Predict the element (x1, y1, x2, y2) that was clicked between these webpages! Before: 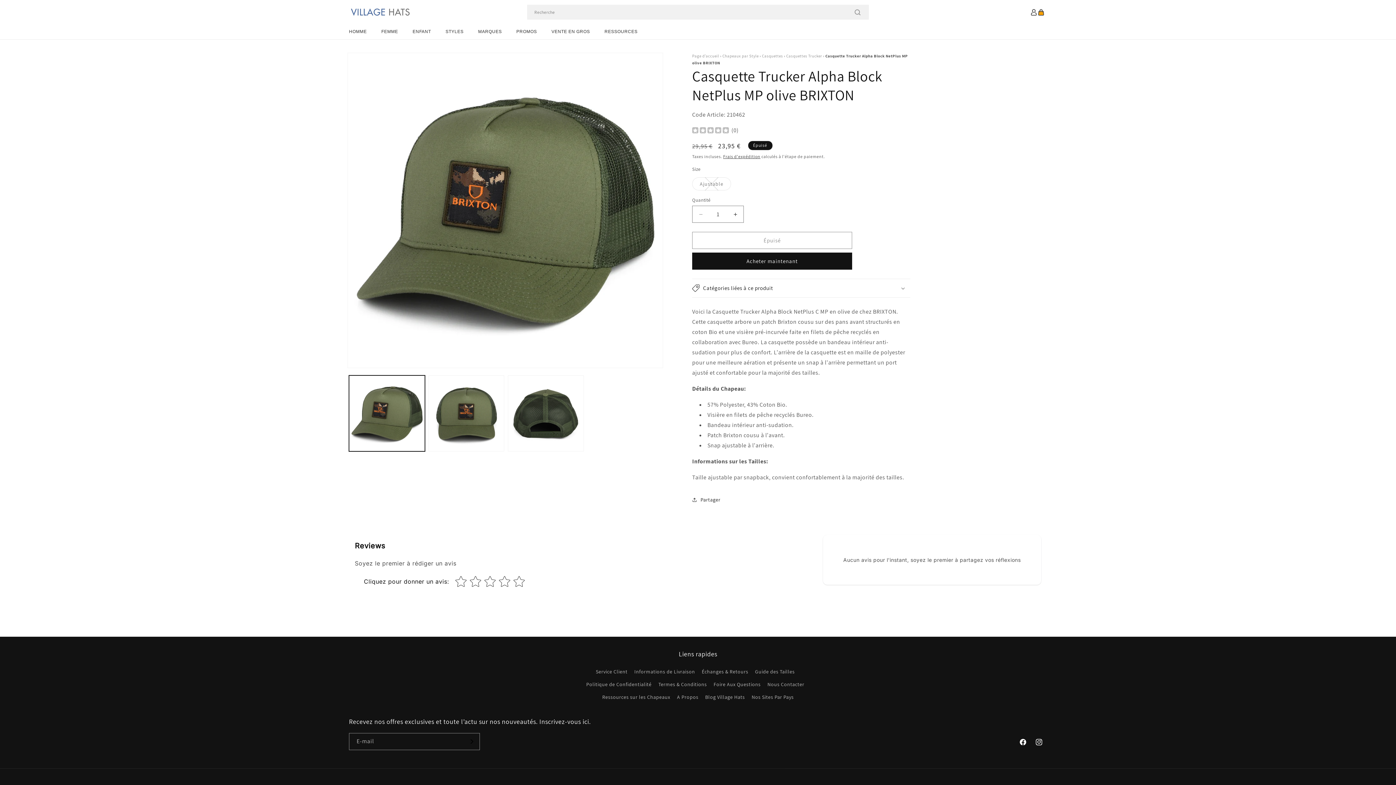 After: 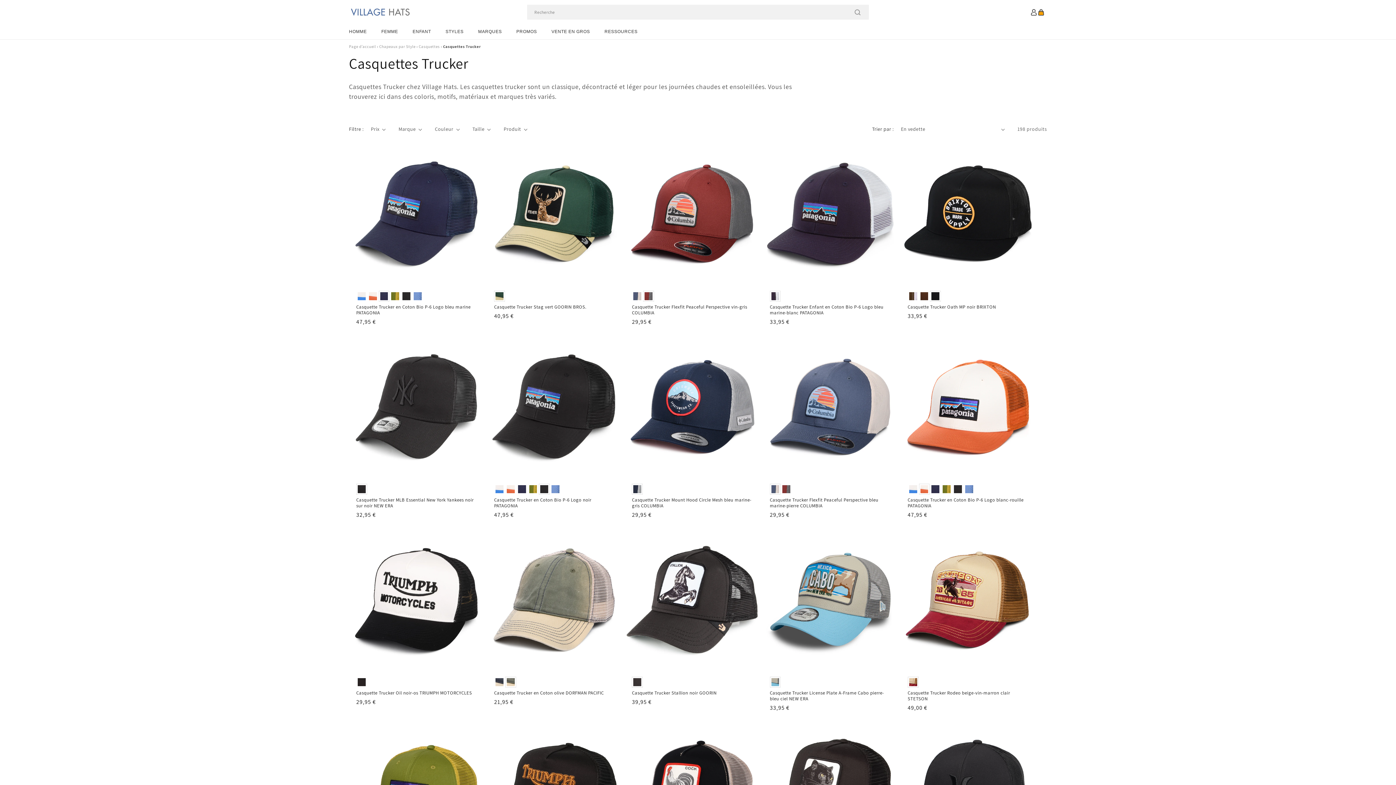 Action: bbox: (786, 53, 822, 58) label: Casquettes Trucker